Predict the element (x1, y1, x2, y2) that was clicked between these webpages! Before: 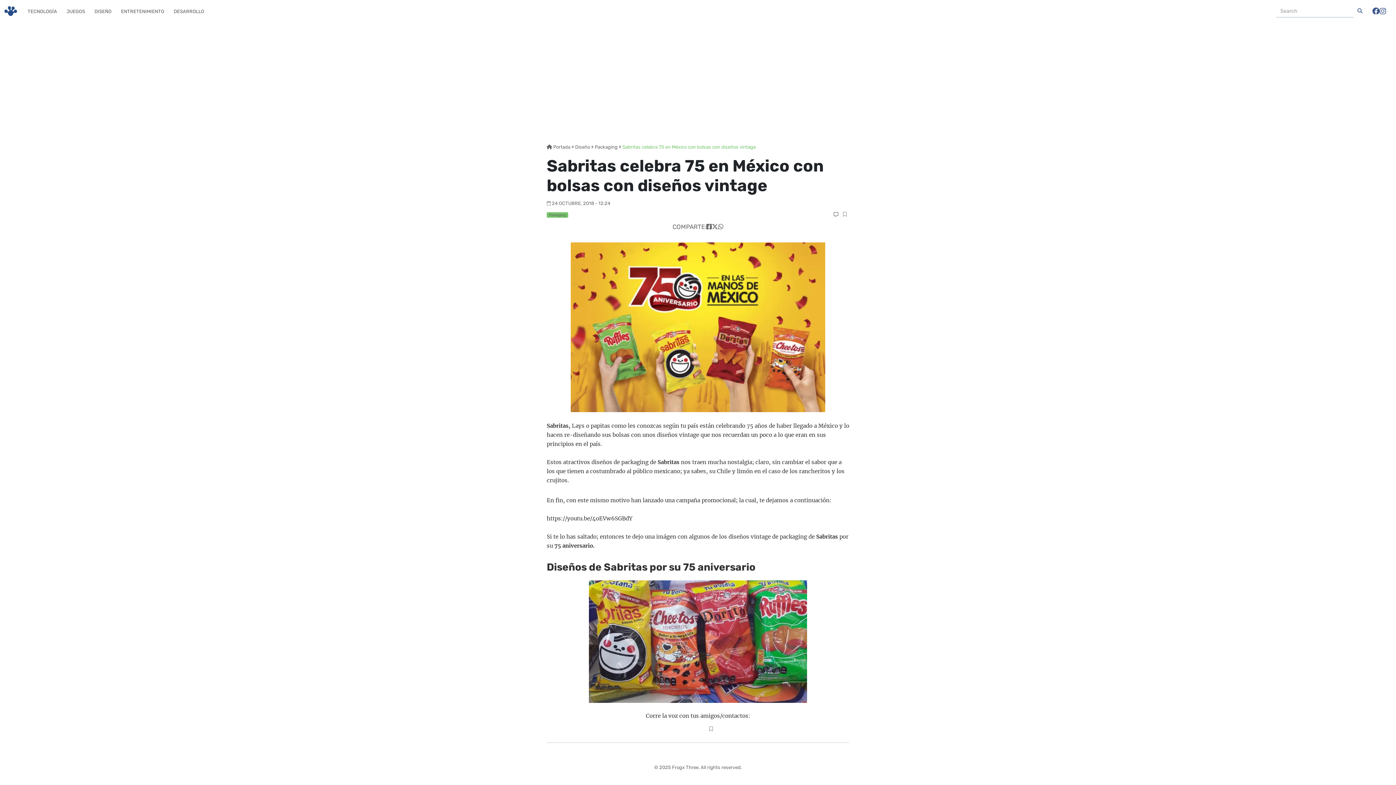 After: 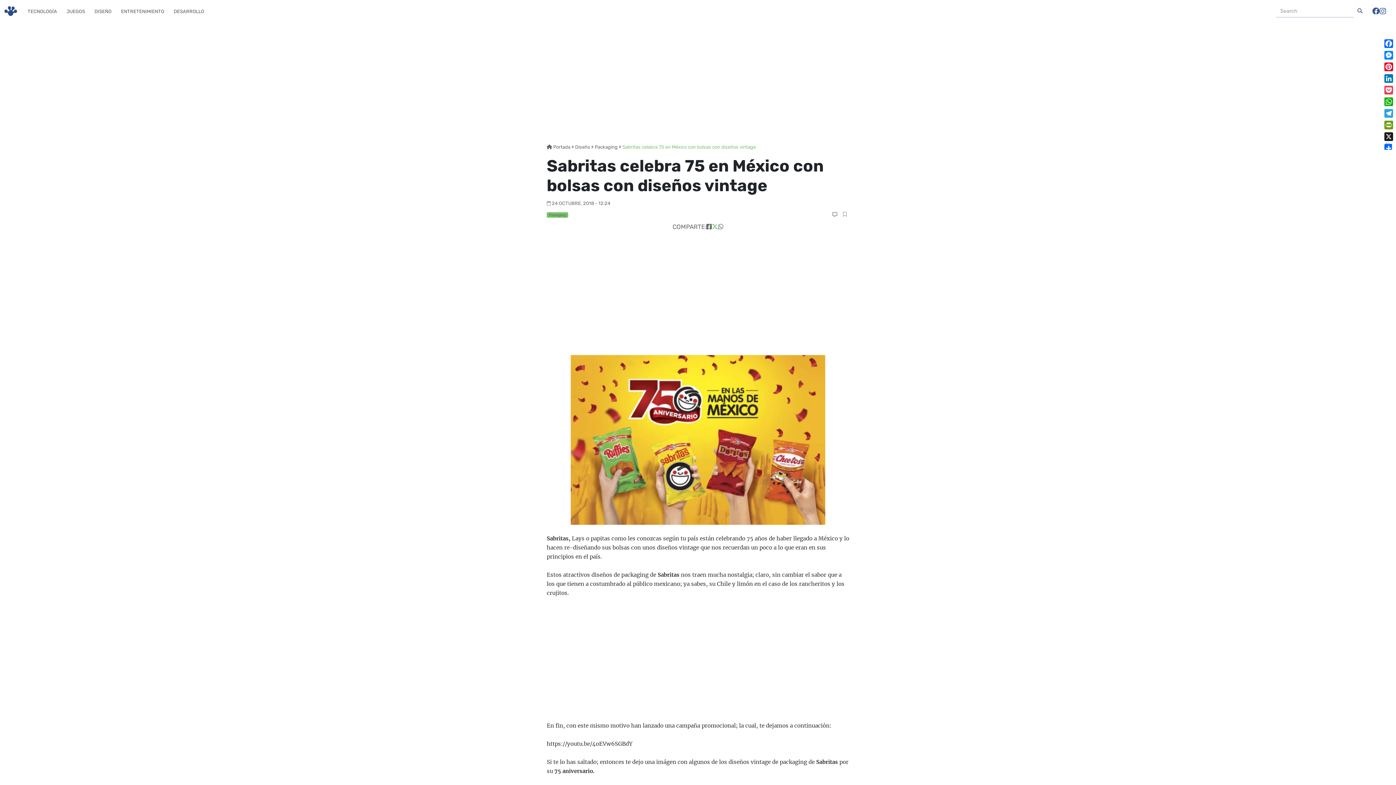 Action: bbox: (712, 223, 718, 230)